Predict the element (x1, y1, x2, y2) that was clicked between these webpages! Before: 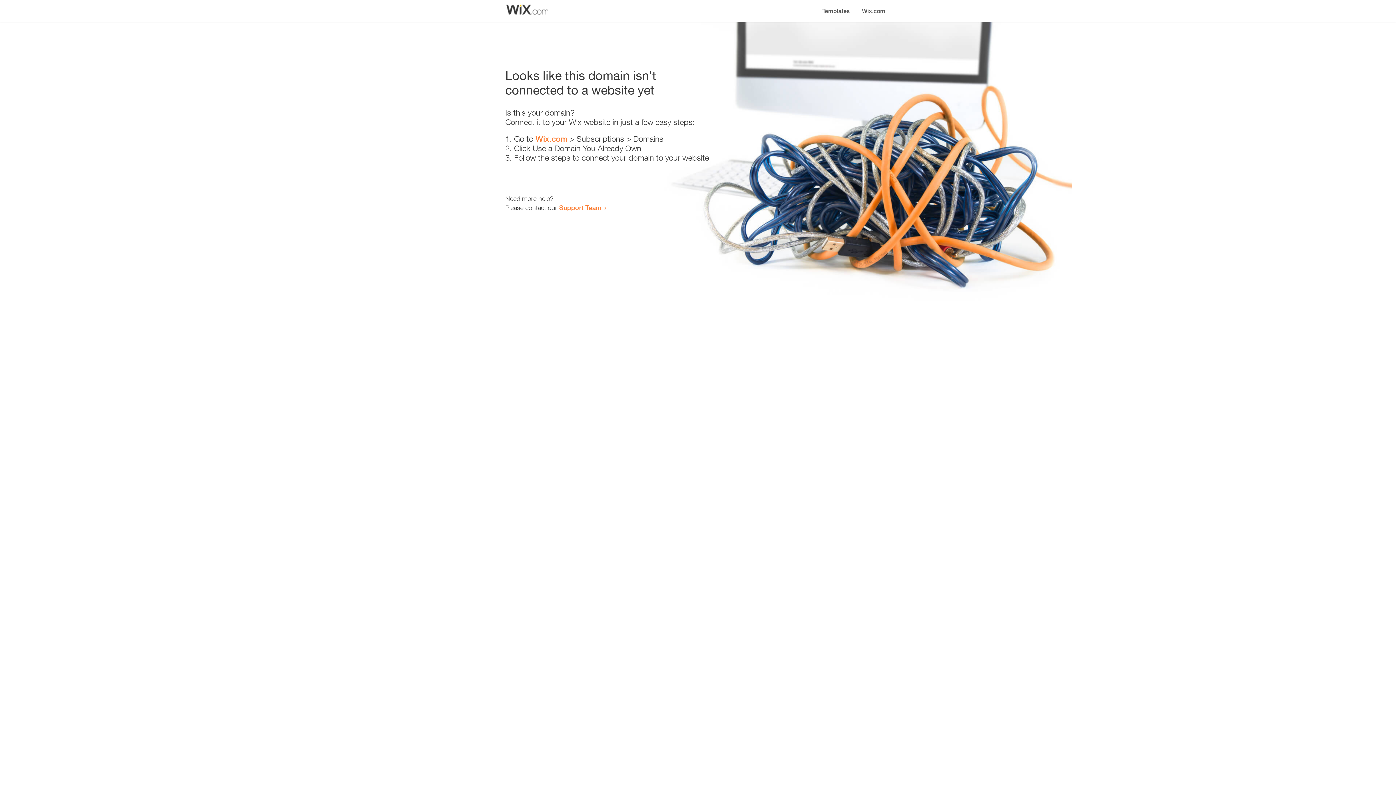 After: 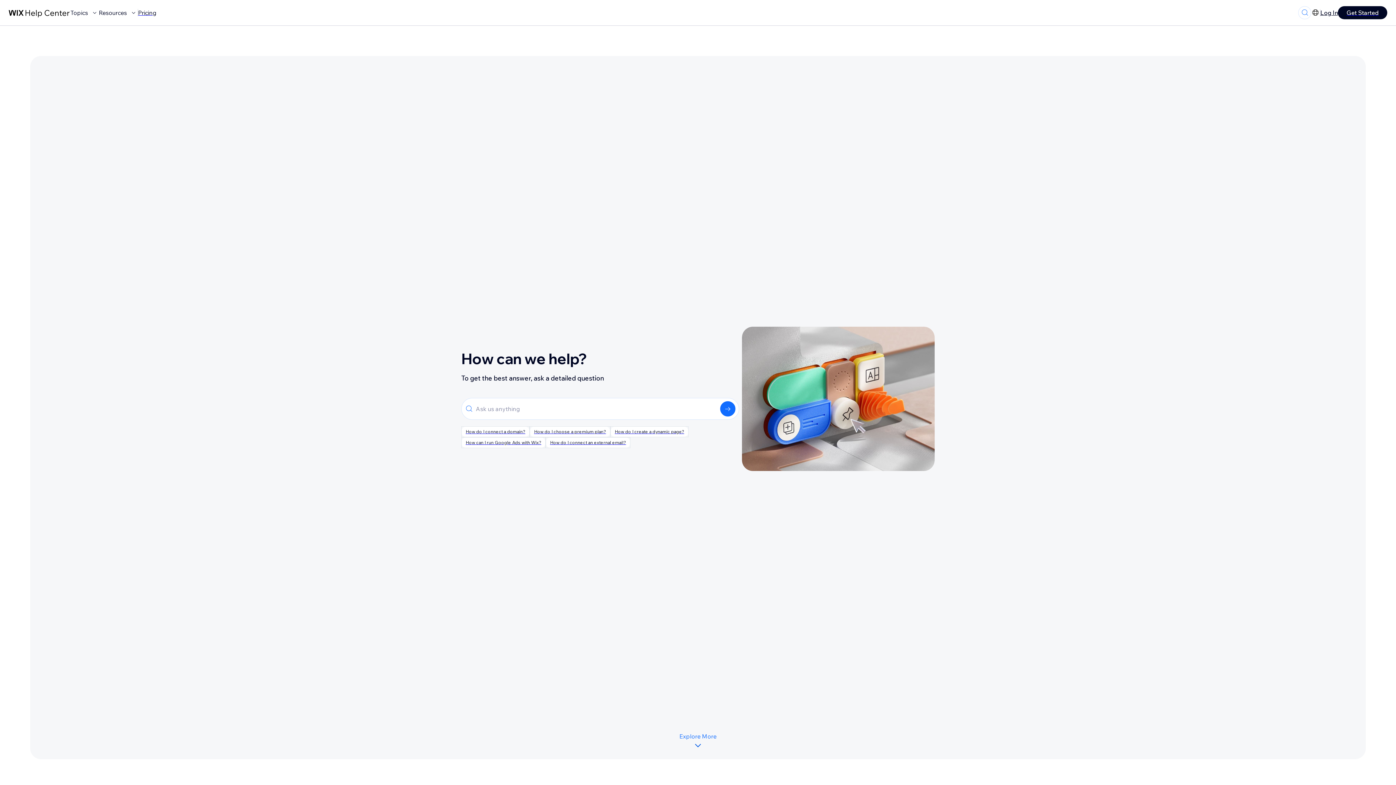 Action: label: Support Team bbox: (559, 203, 601, 211)